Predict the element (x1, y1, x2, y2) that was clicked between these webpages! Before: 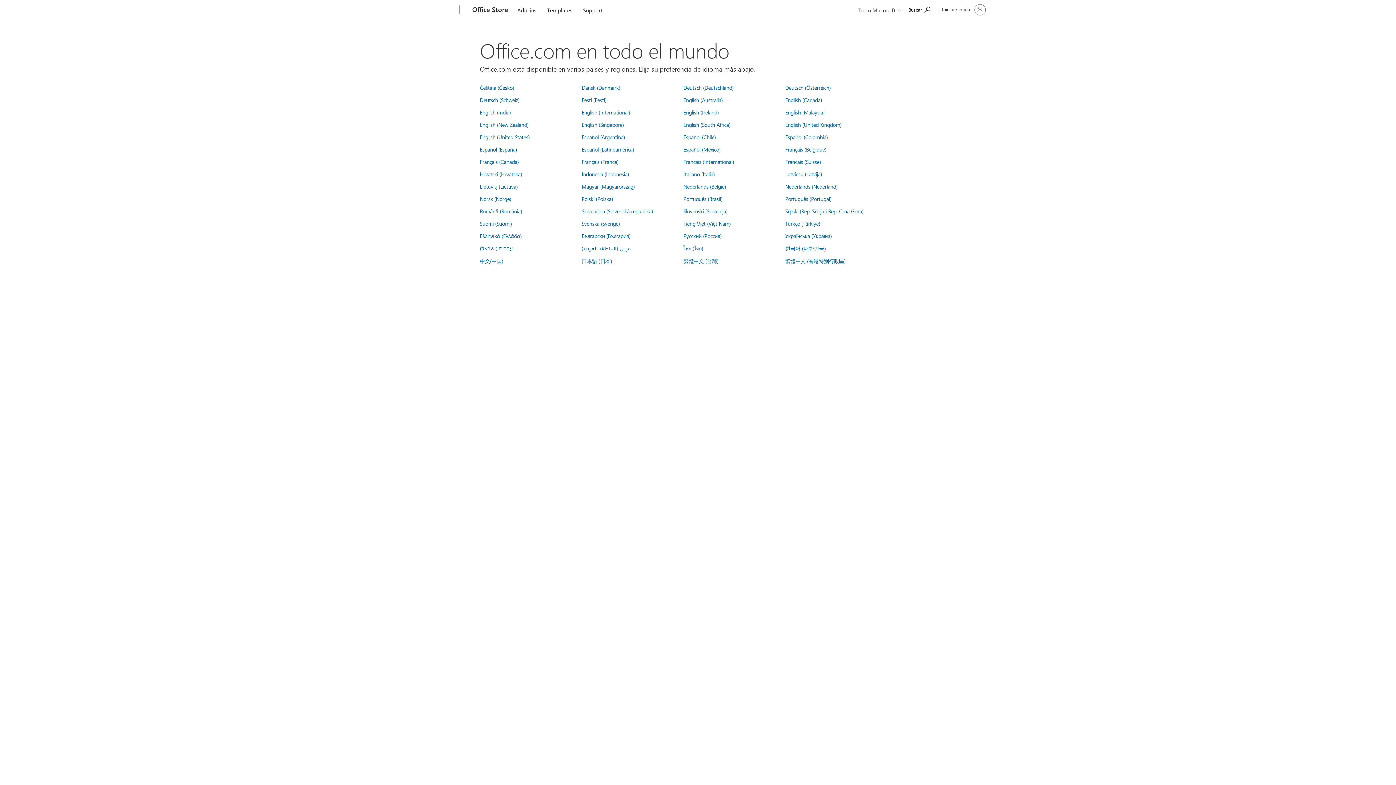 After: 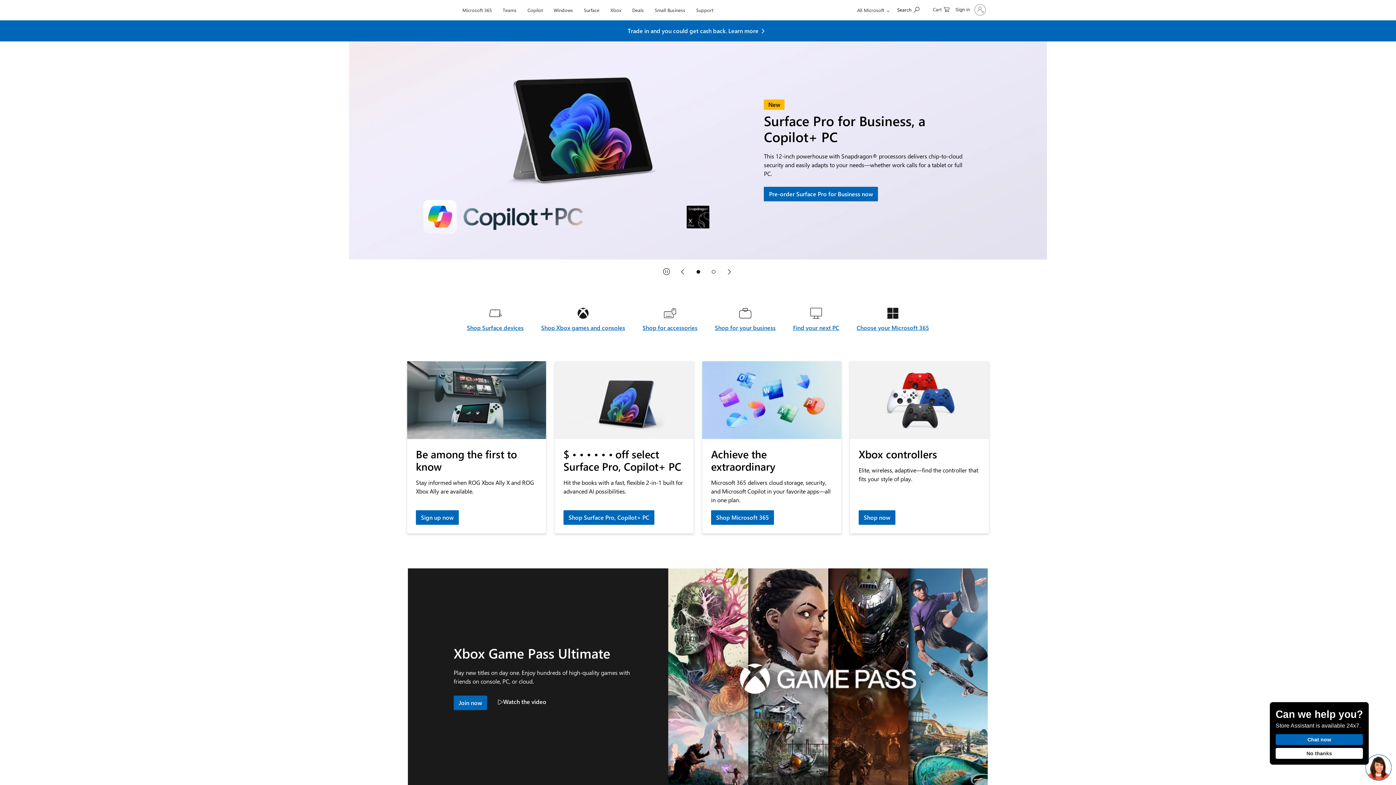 Action: bbox: (407, 0, 457, 20) label: Microsoft